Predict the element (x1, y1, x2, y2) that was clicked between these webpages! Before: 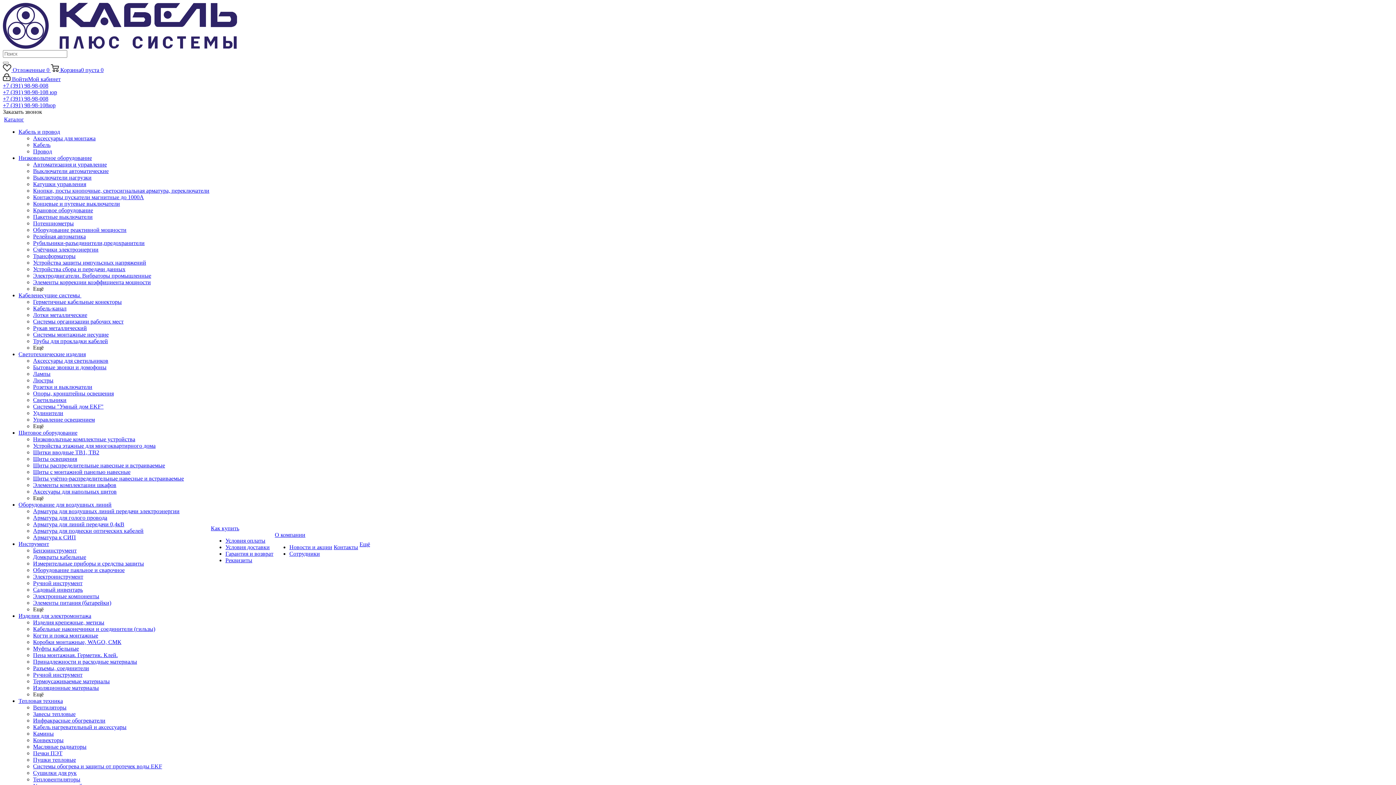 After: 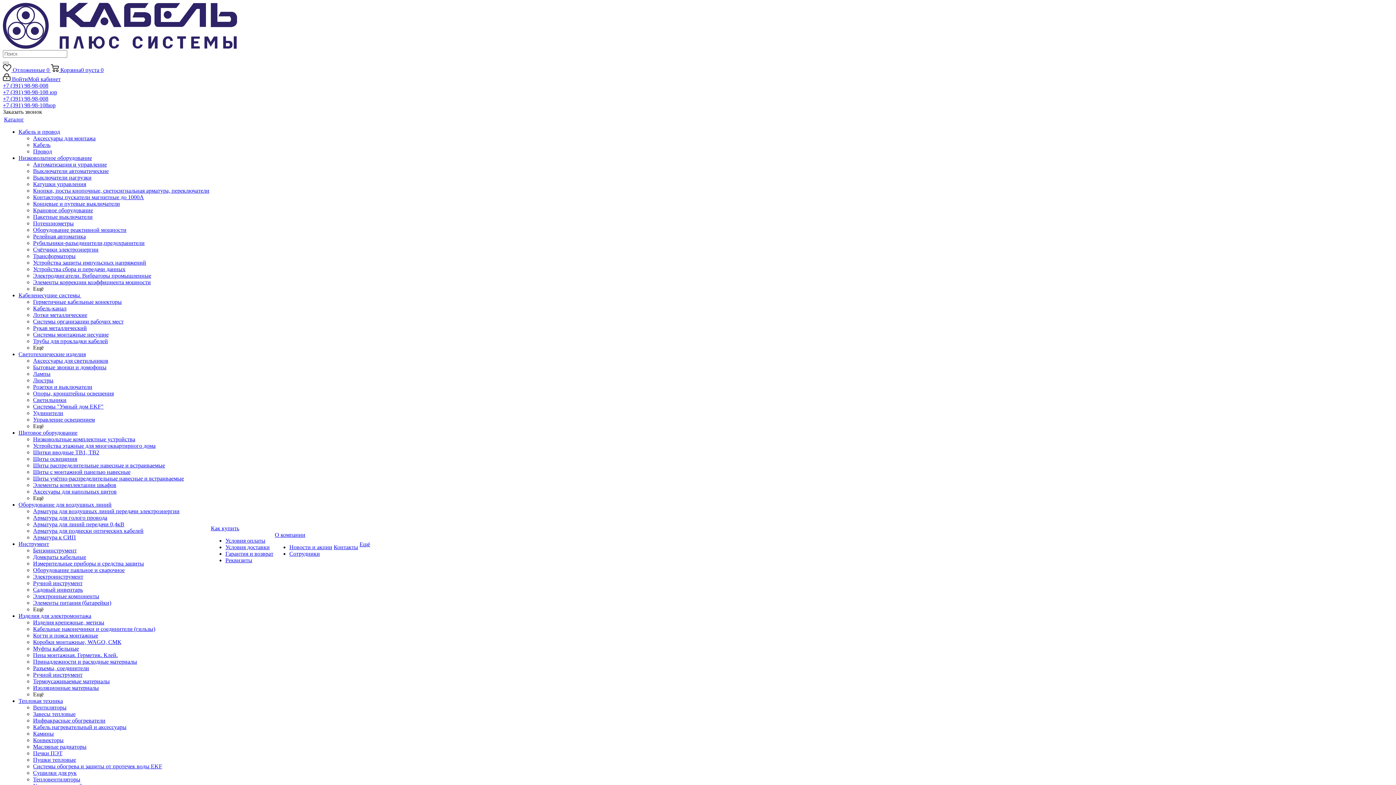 Action: bbox: (33, 711, 75, 717) label: Завесы тепловые